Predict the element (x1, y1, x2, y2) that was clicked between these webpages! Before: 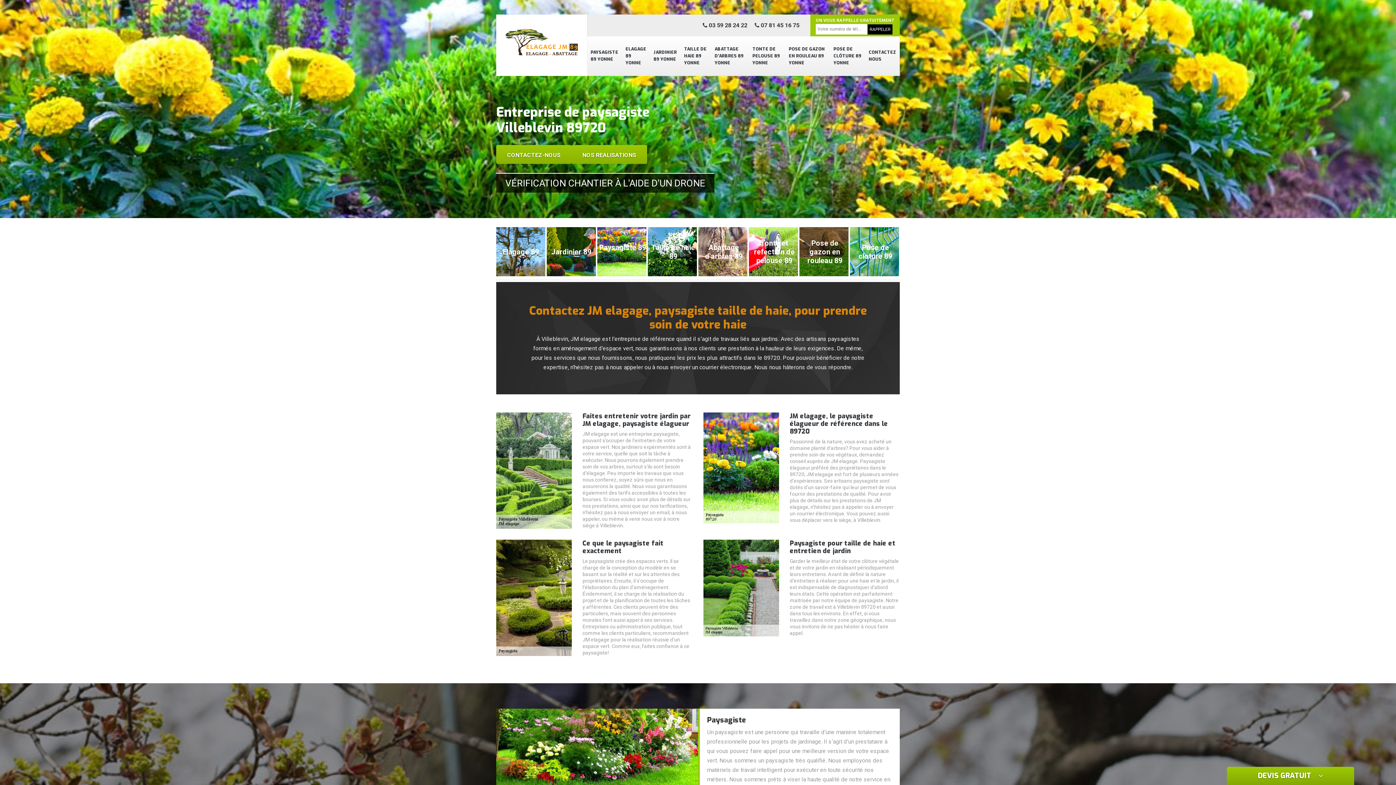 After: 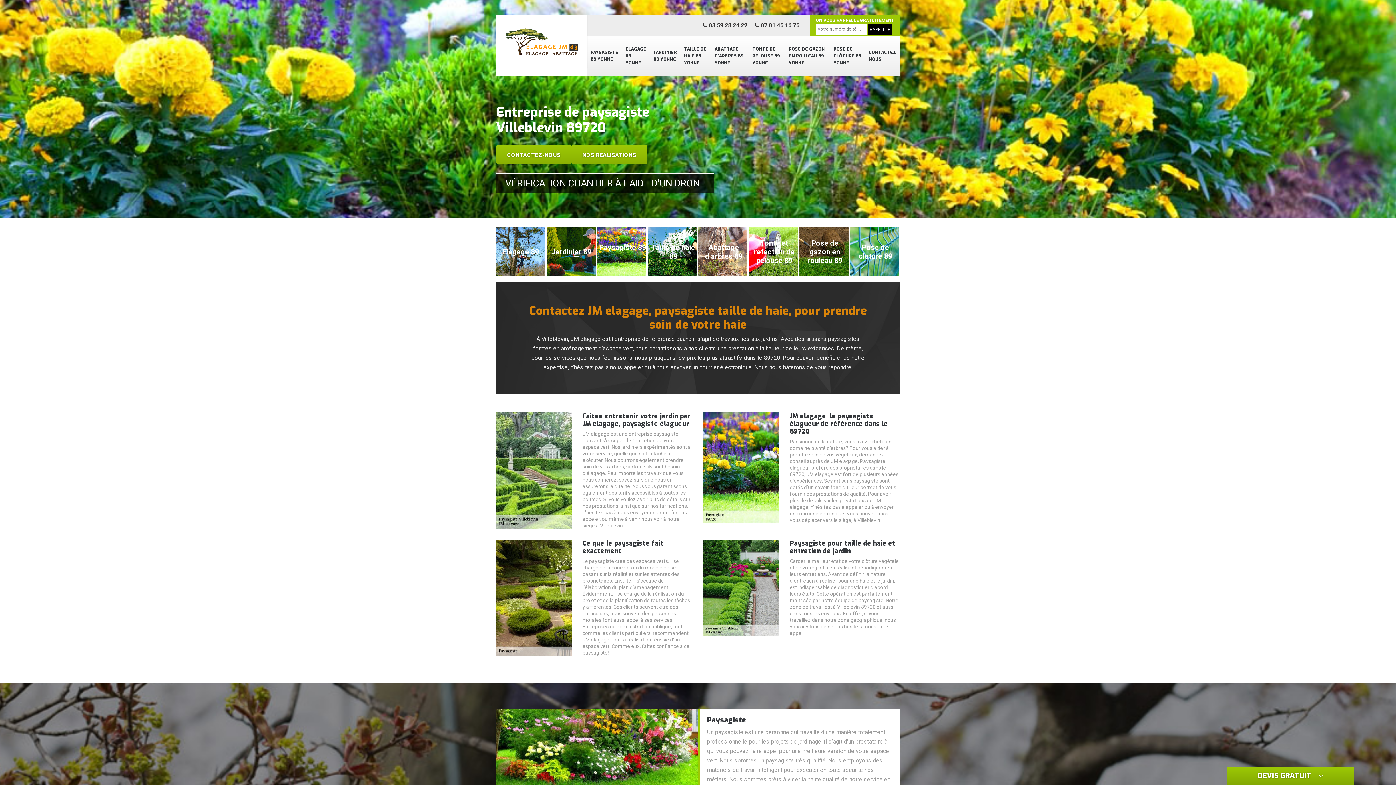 Action: bbox: (850, 223, 899, 280) label: Pose de cloture 89